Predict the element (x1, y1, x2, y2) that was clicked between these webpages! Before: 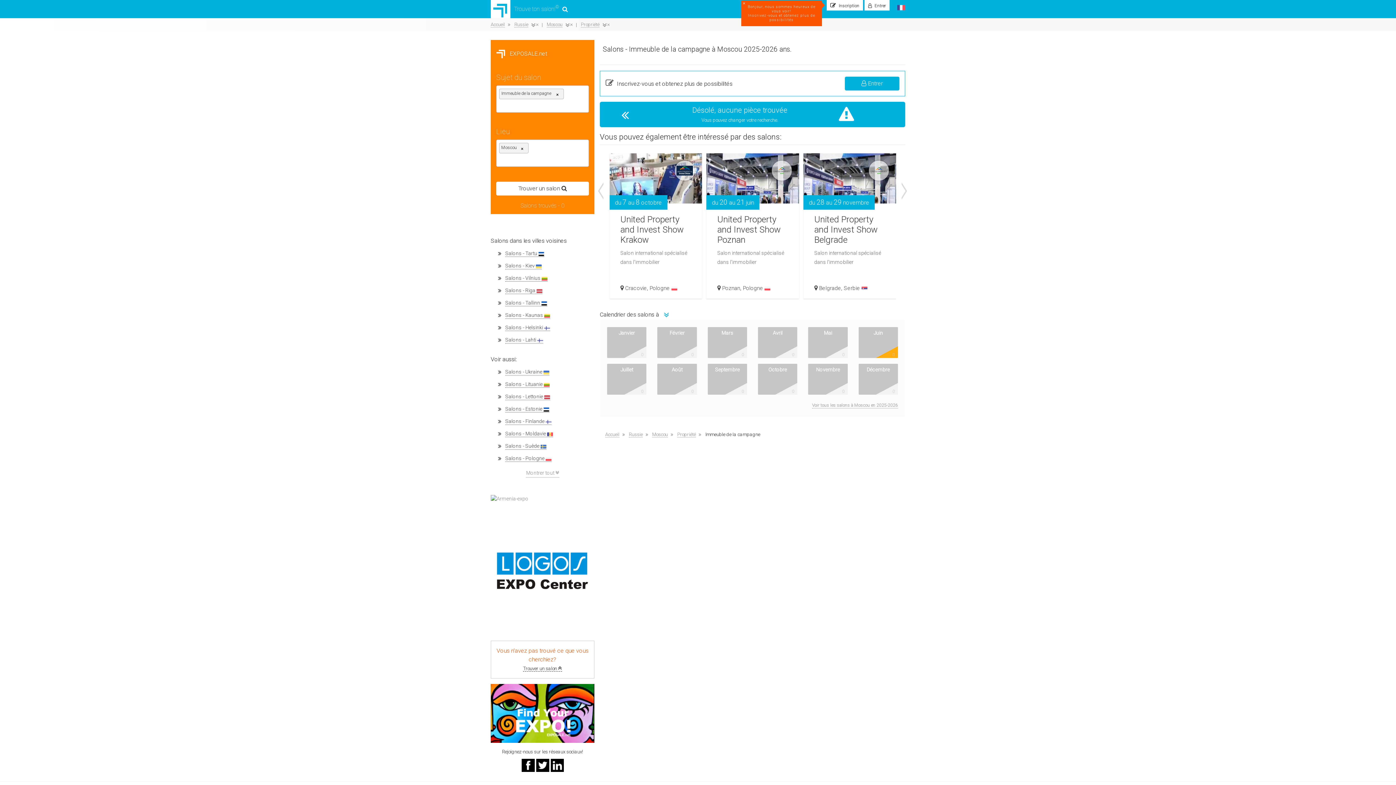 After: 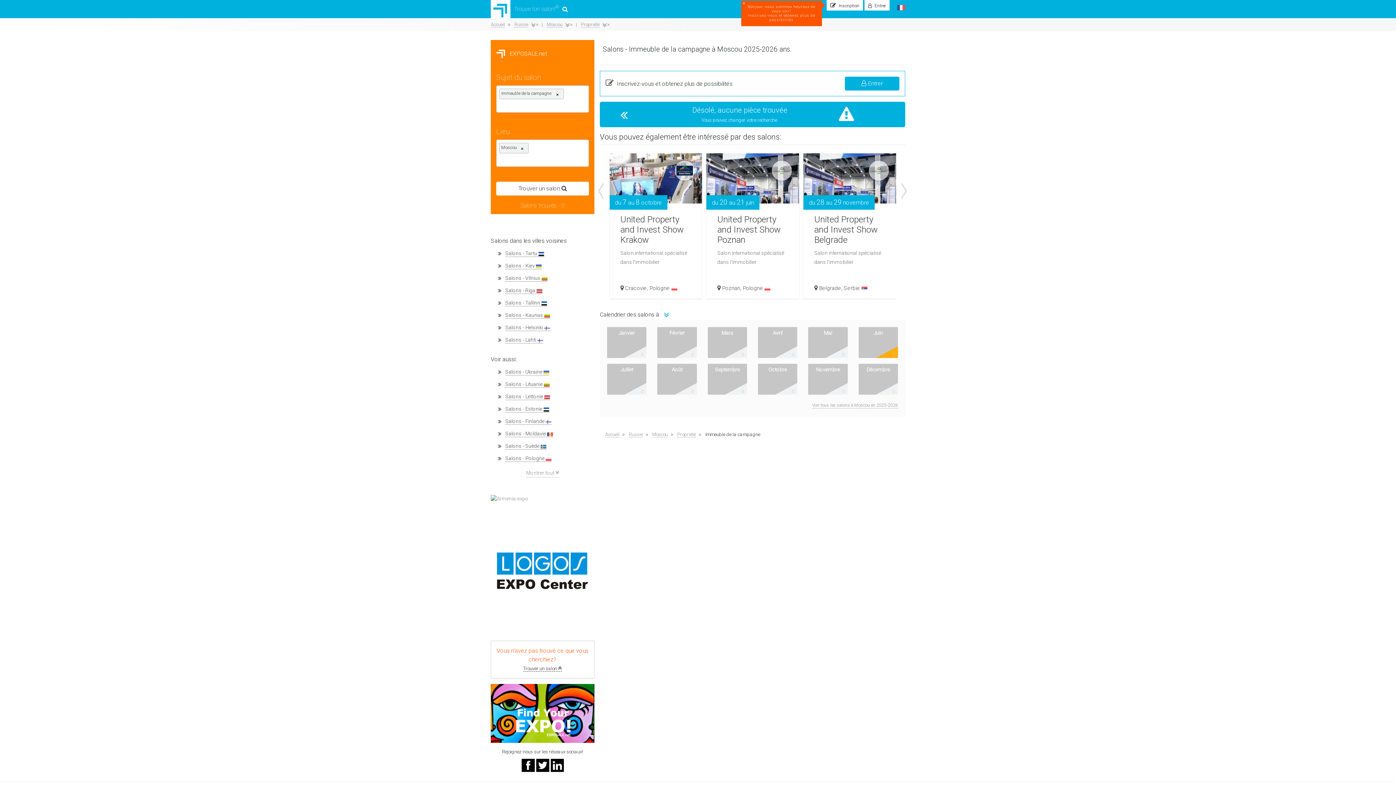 Action: bbox: (536, 757, 549, 772)